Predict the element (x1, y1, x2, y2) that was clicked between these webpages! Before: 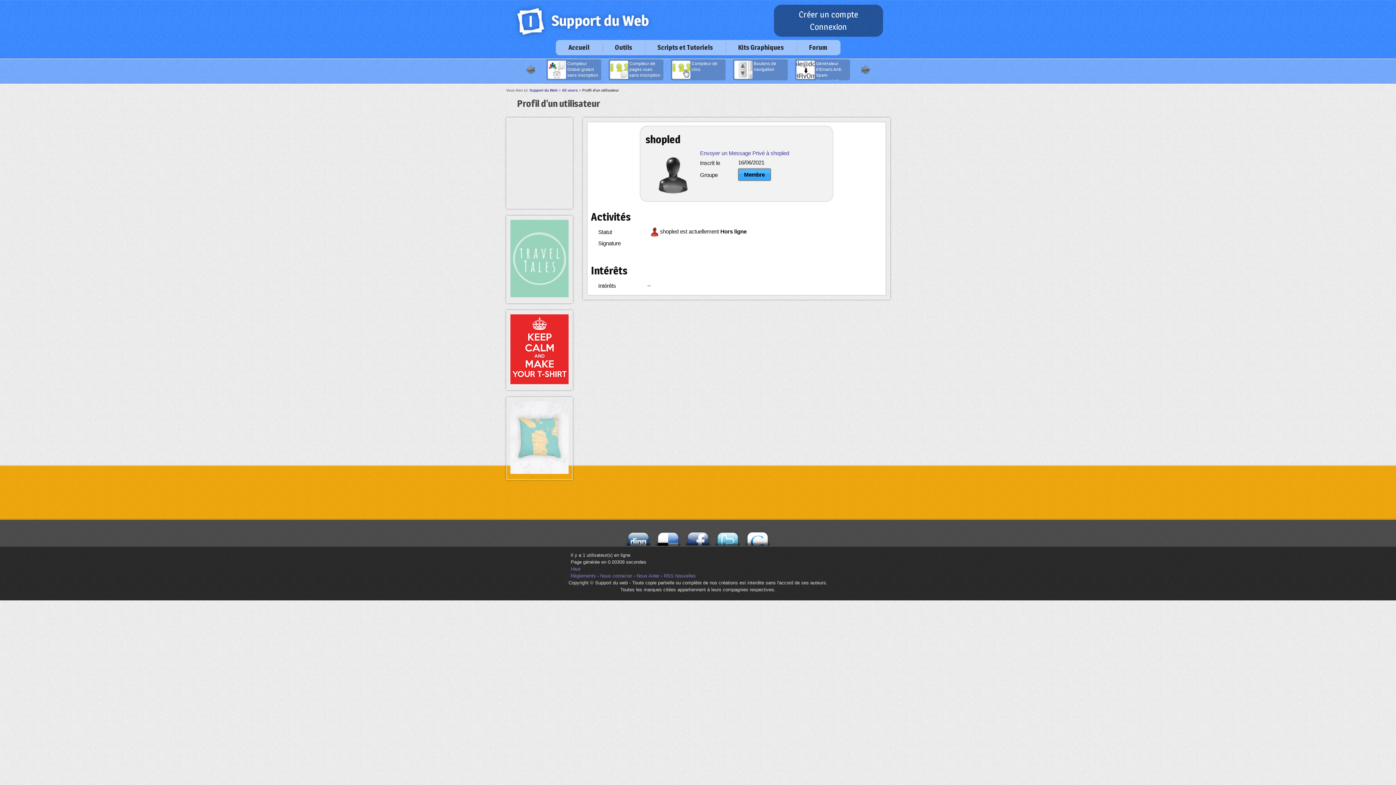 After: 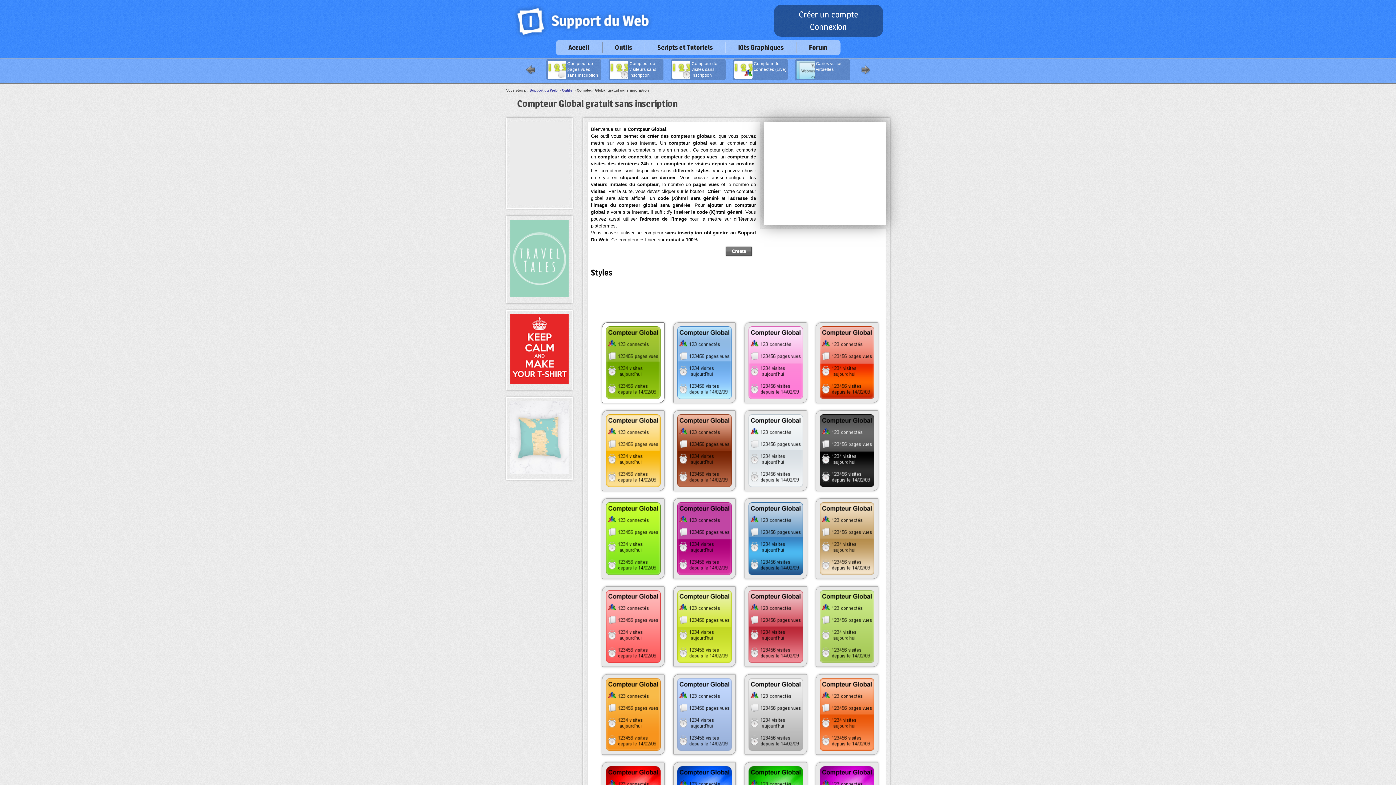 Action: label: Compteur Global gratuit sans inscription bbox: (546, 58, 601, 80)